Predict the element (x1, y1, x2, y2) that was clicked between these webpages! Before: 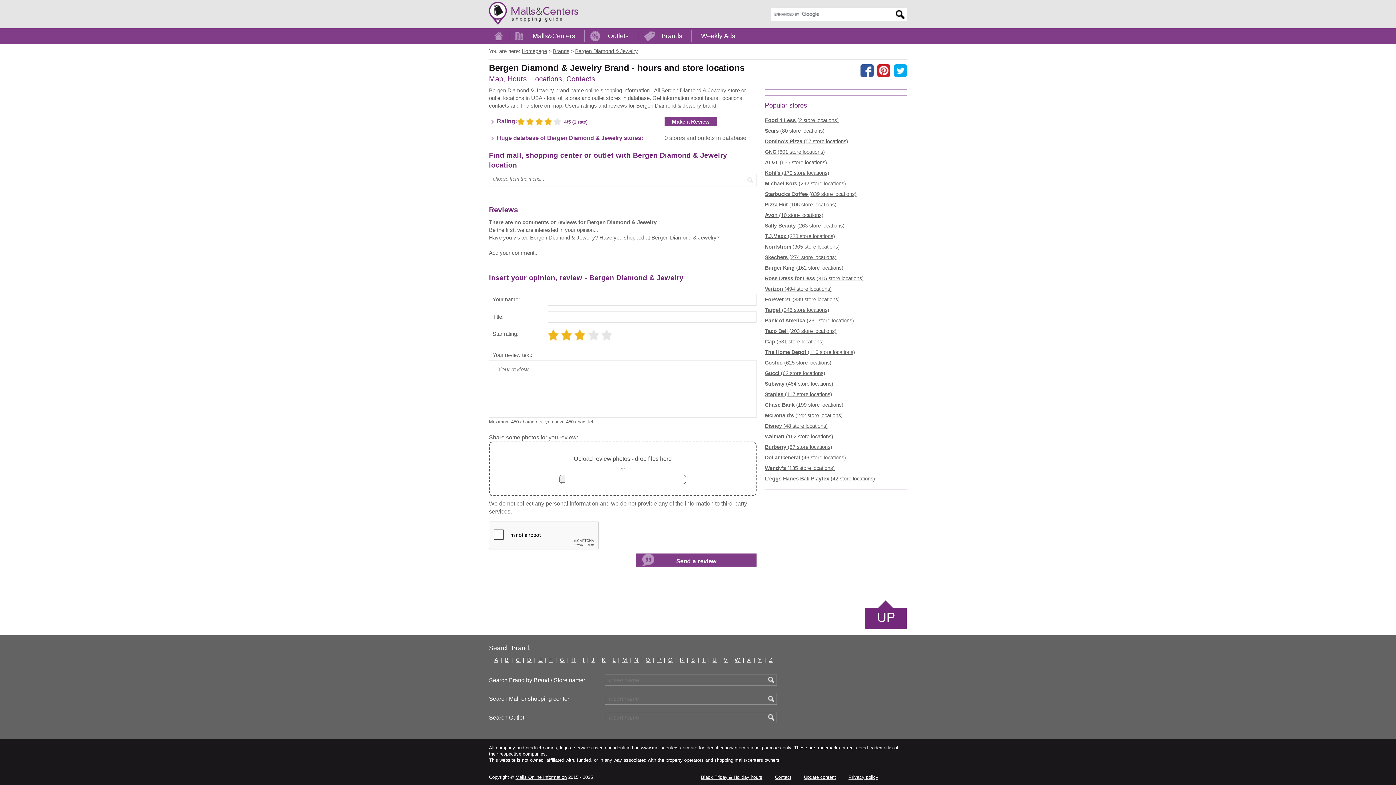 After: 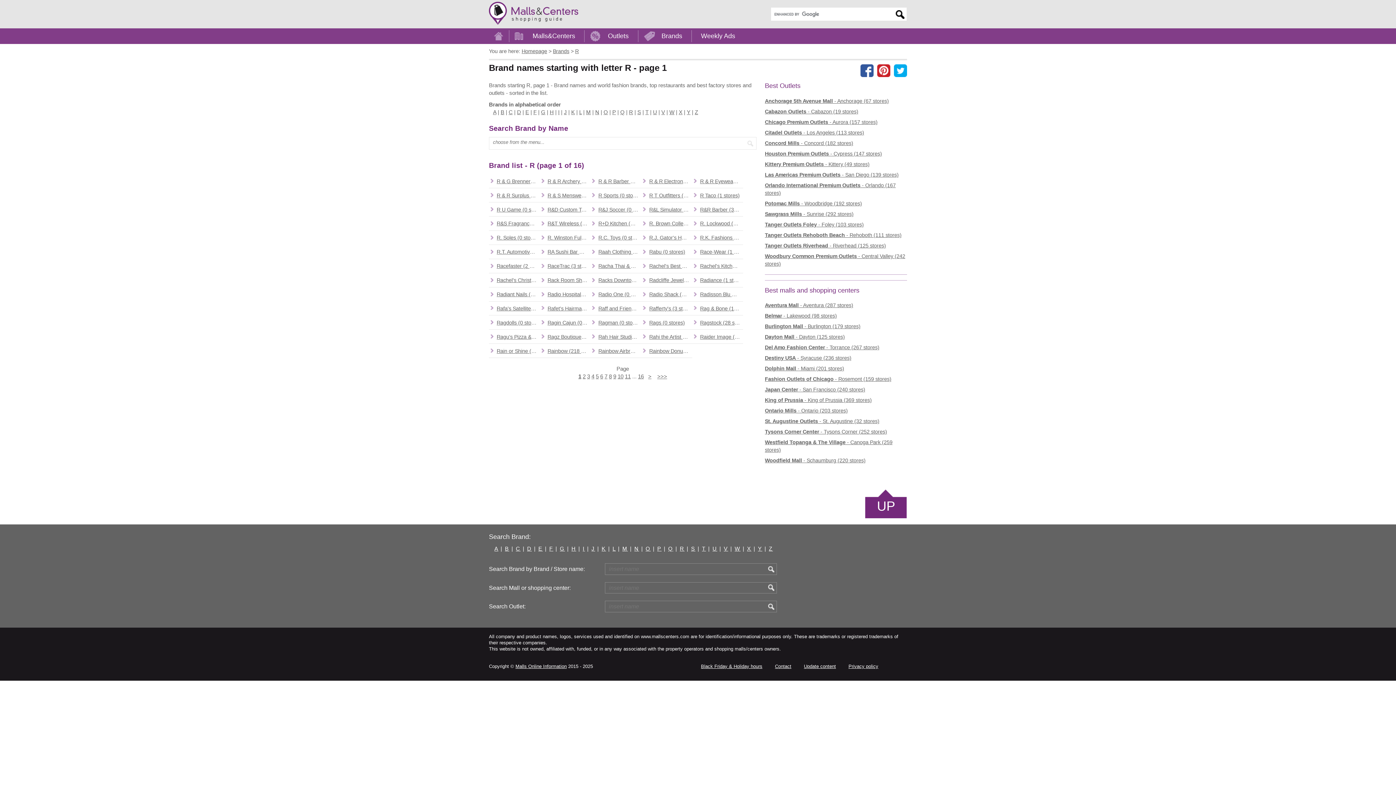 Action: label: R bbox: (679, 657, 684, 663)